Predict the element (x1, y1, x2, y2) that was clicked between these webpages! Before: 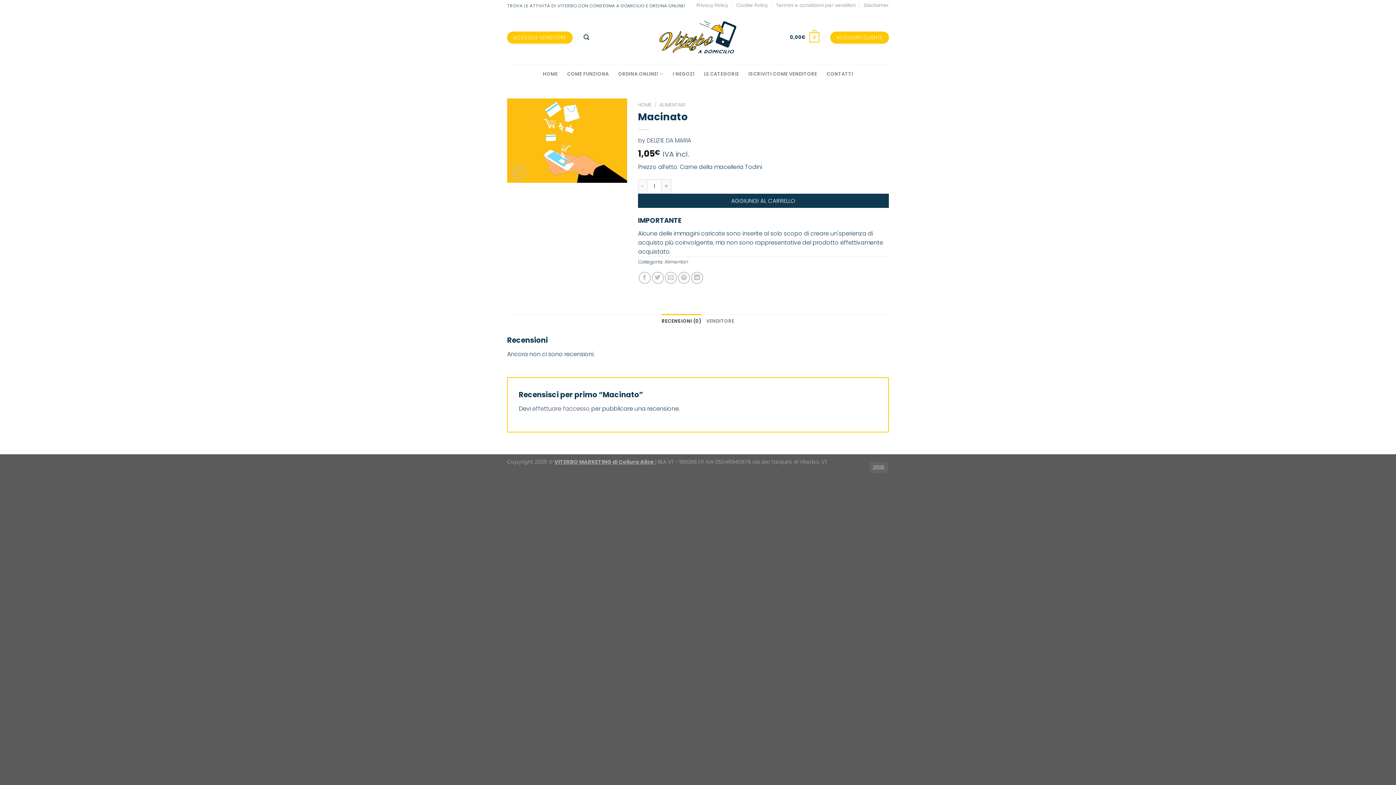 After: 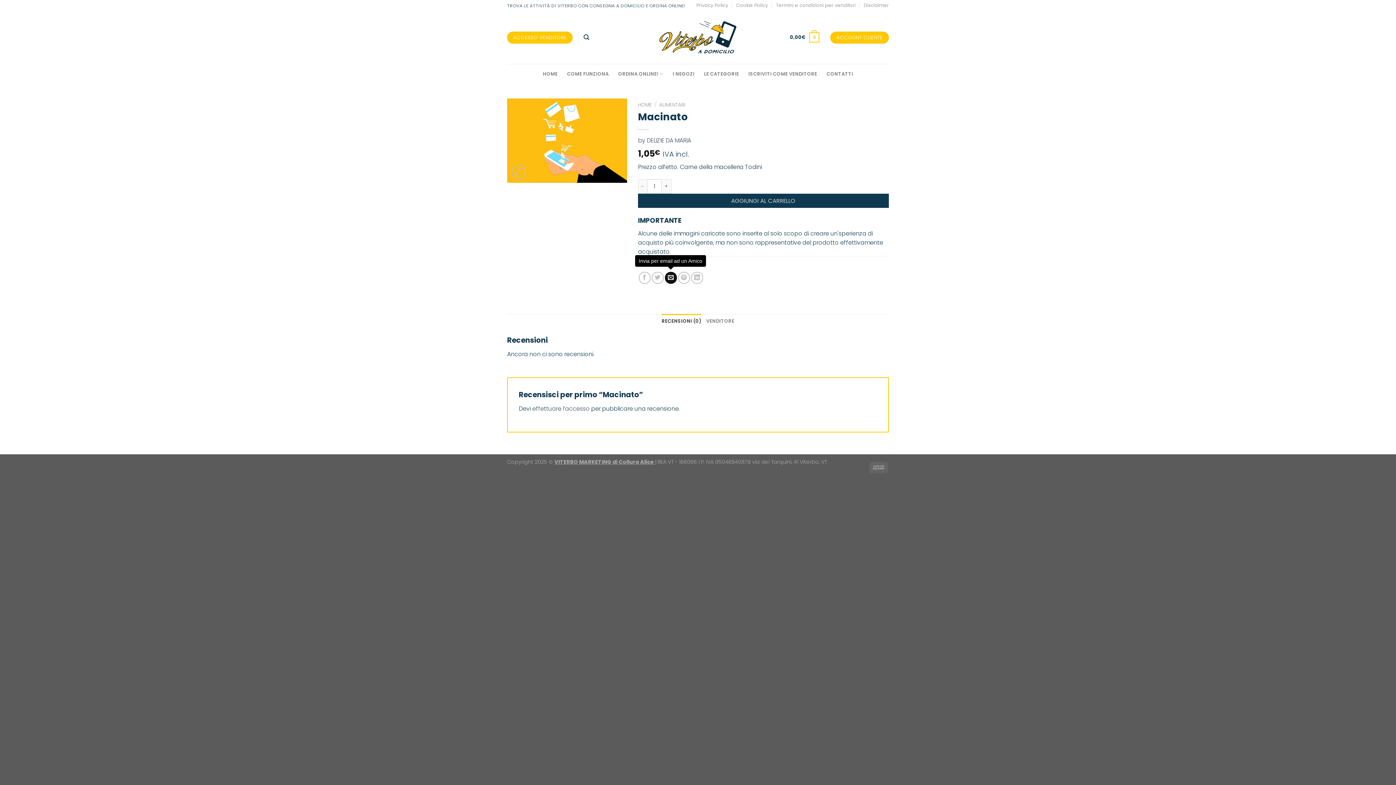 Action: bbox: (665, 272, 677, 284) label: Invia per email ad un Amico